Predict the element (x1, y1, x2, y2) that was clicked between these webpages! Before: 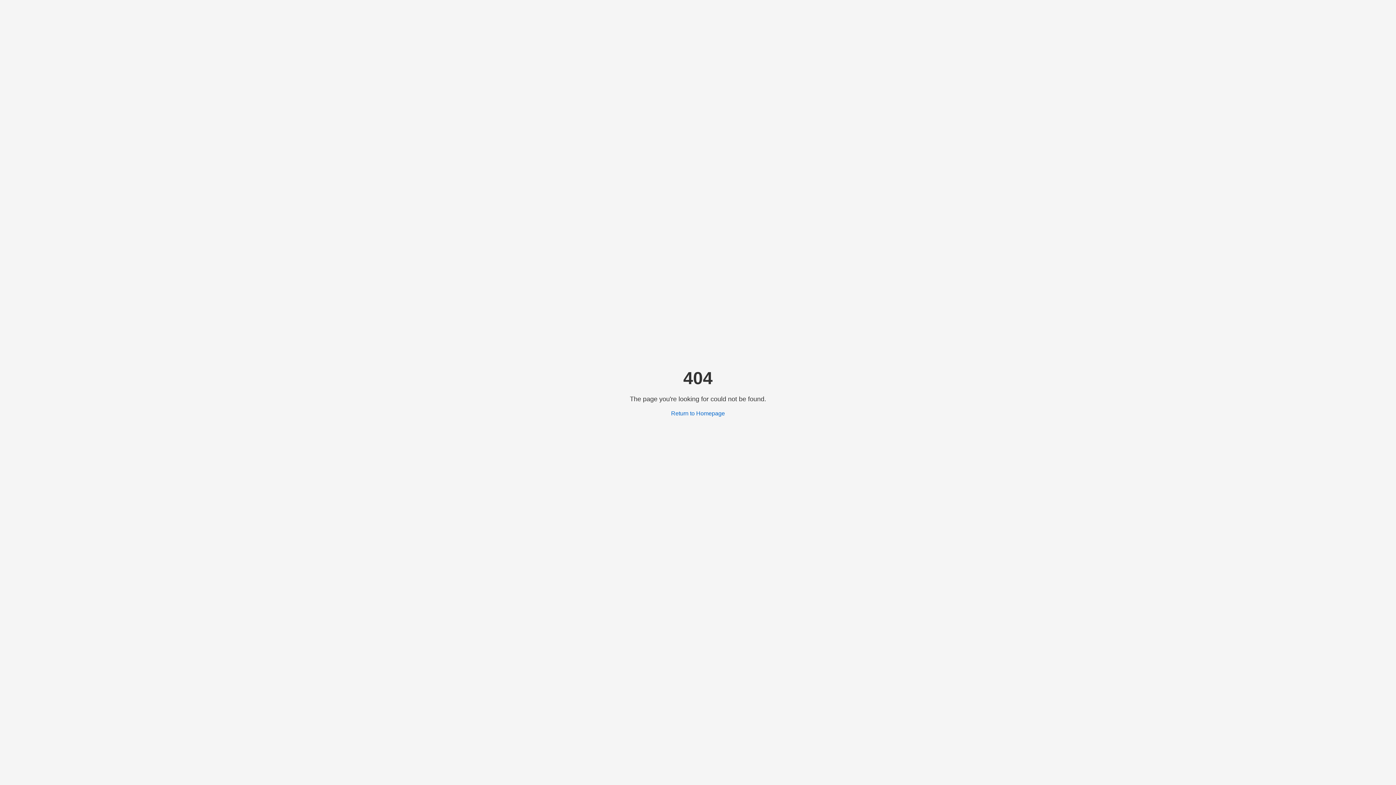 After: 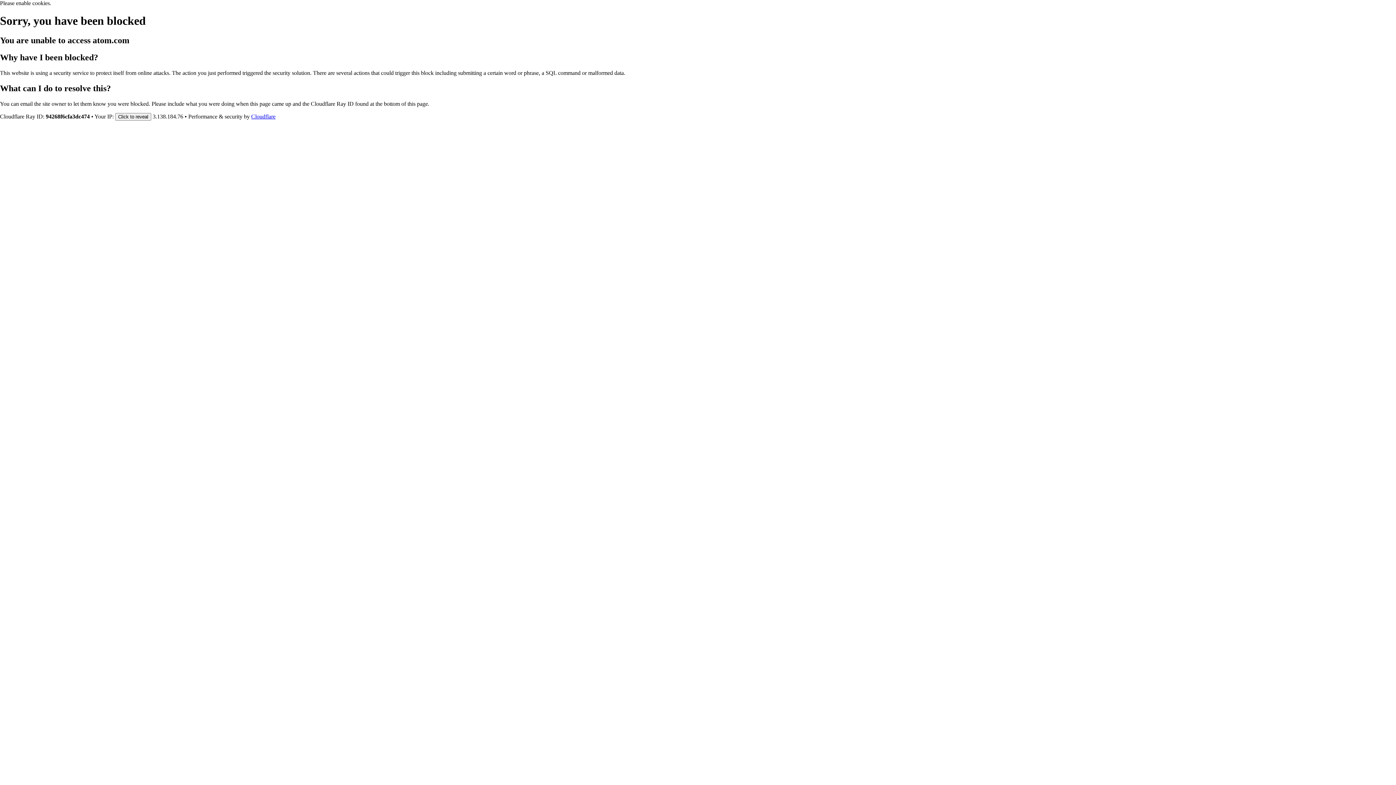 Action: bbox: (671, 410, 725, 416) label: Return to Homepage